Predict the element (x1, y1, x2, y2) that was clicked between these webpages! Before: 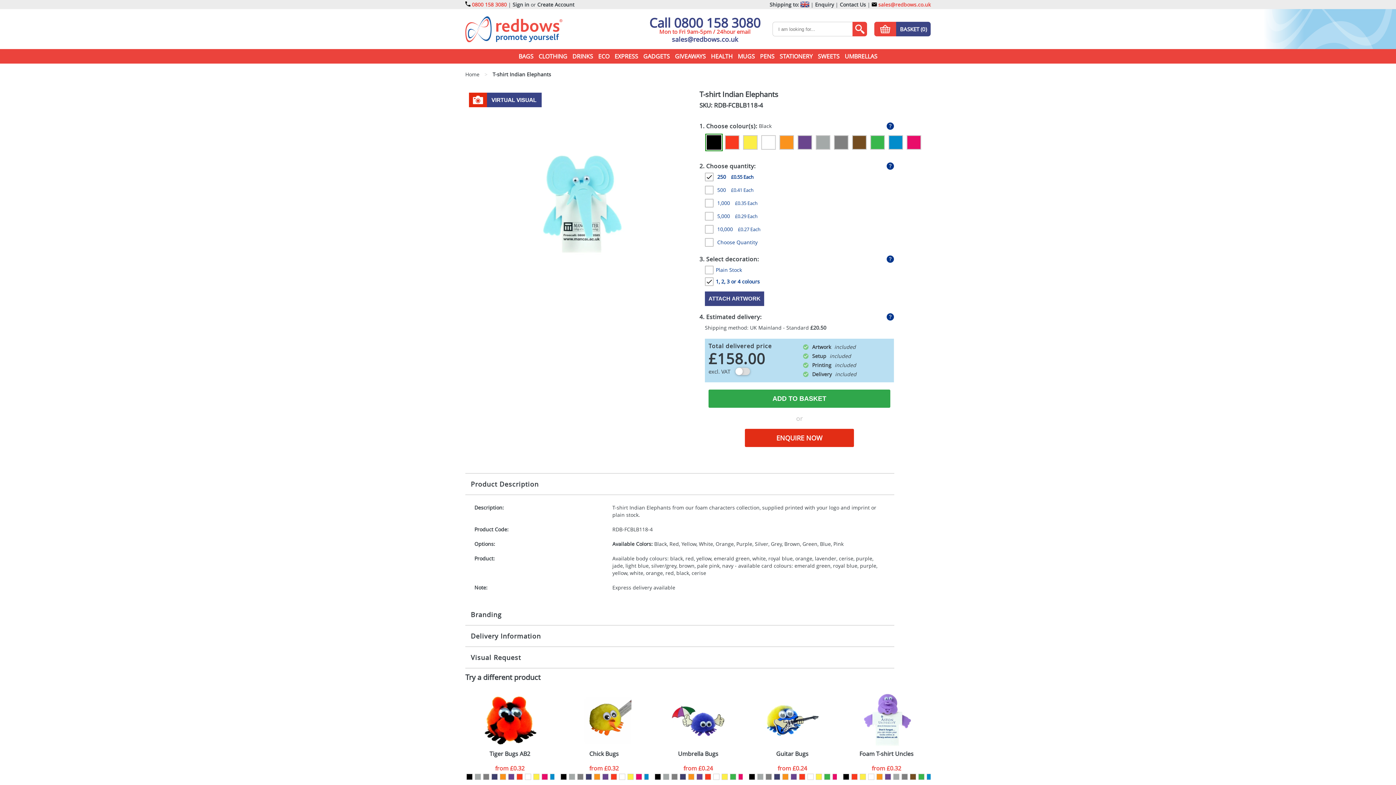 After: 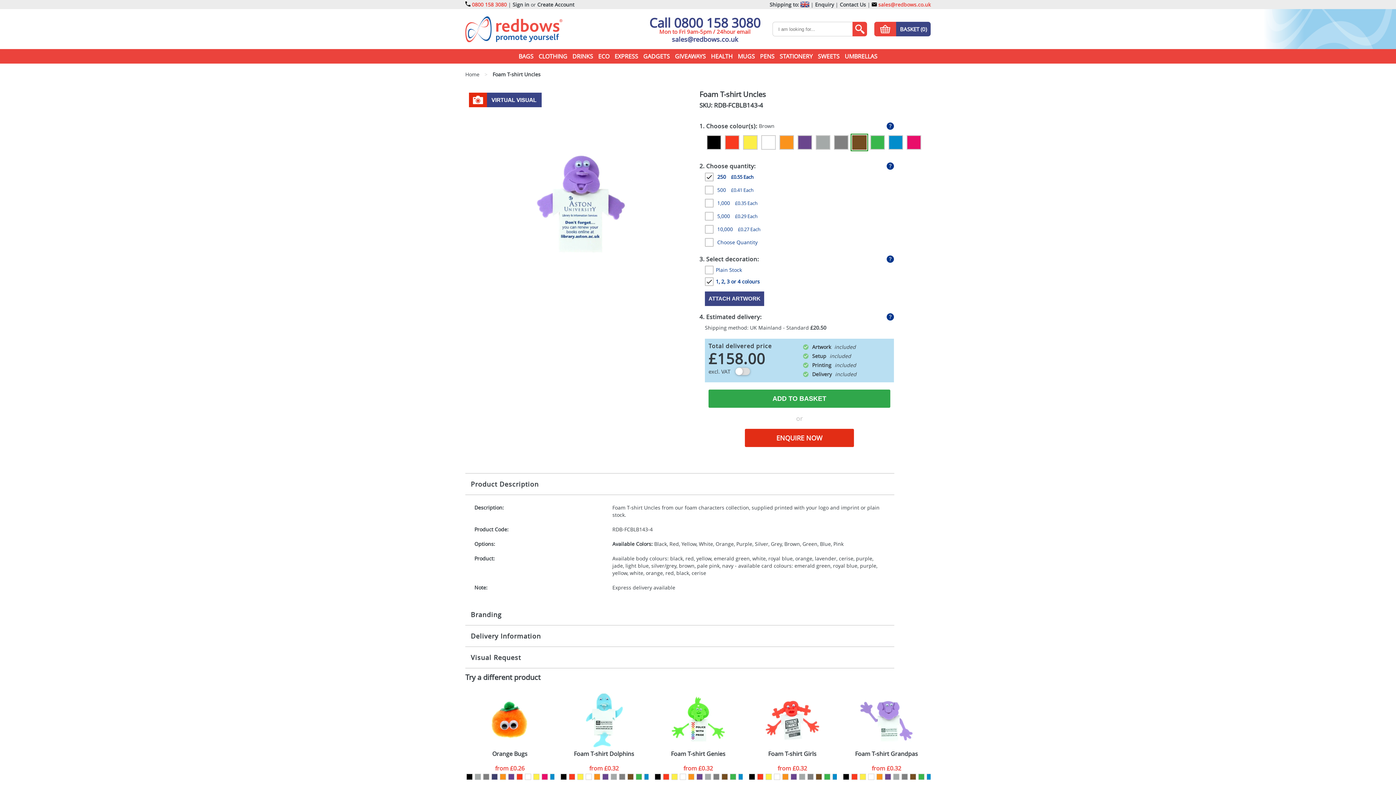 Action: bbox: (910, 774, 916, 780)